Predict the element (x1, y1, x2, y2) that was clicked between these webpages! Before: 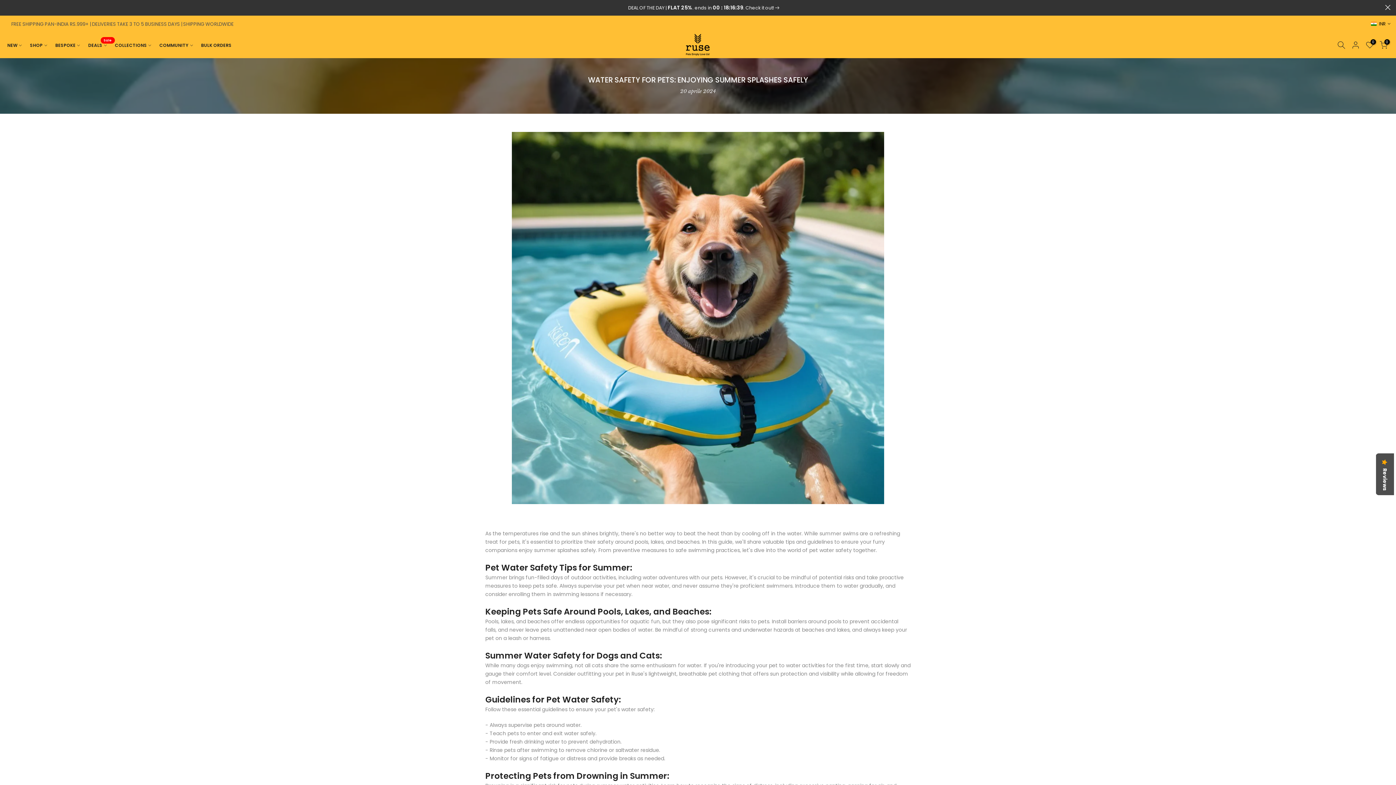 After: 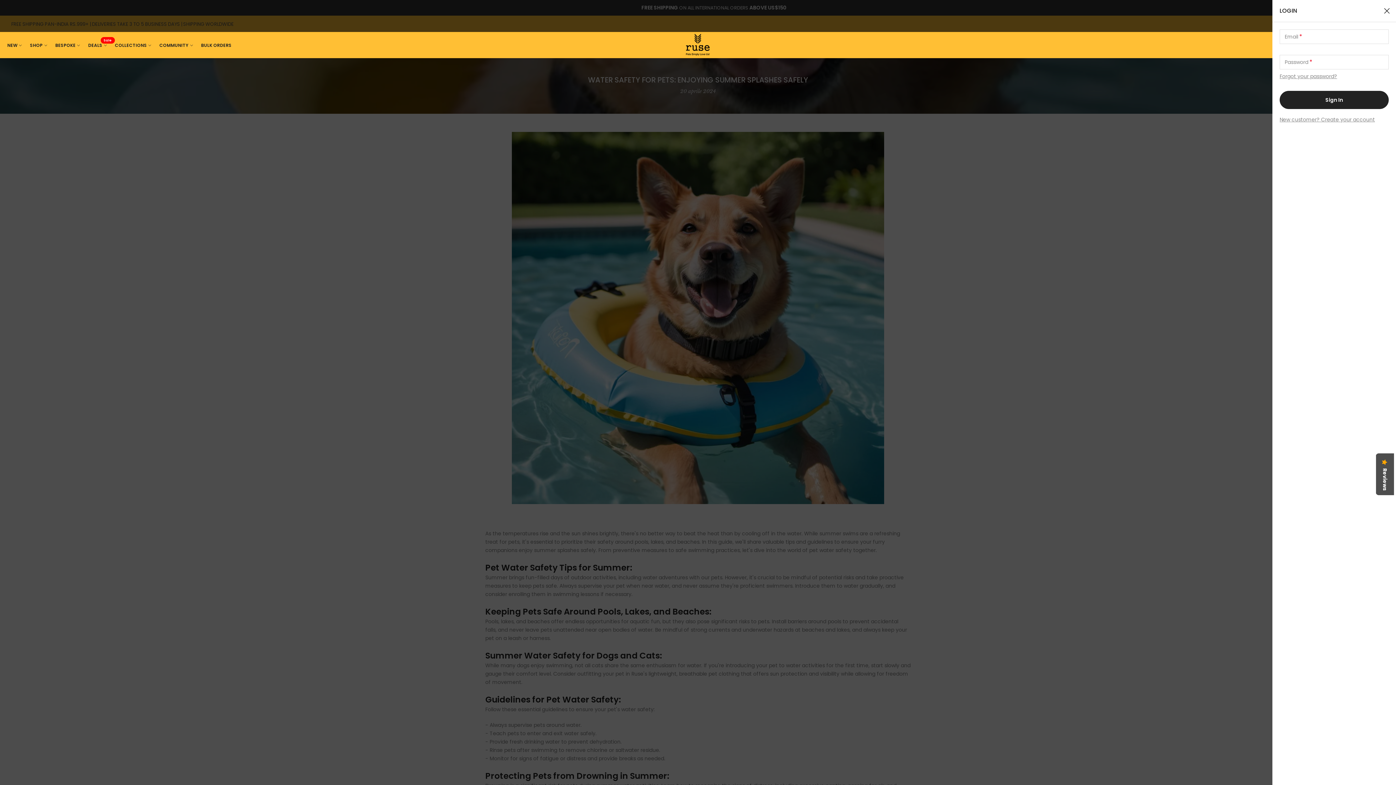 Action: bbox: (1351, 40, 1360, 49)